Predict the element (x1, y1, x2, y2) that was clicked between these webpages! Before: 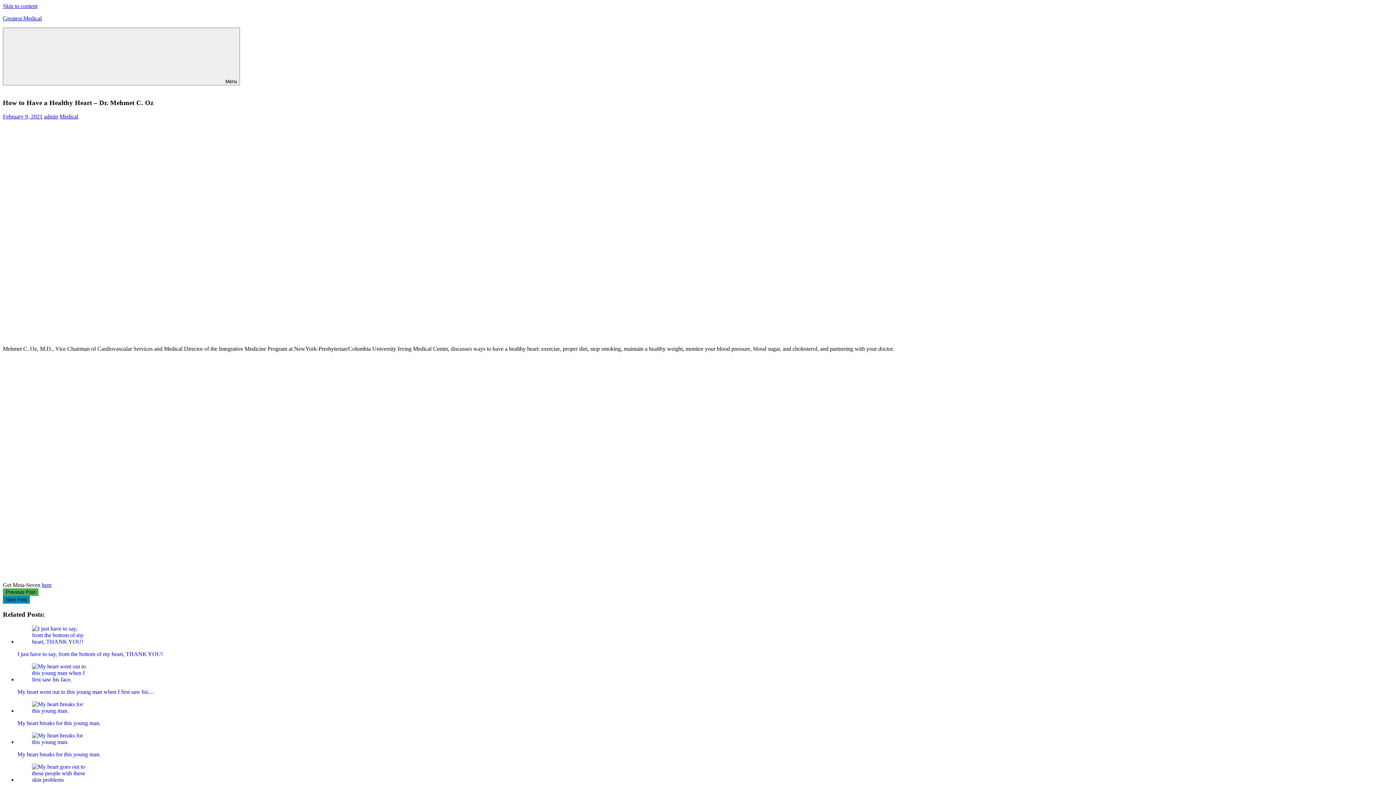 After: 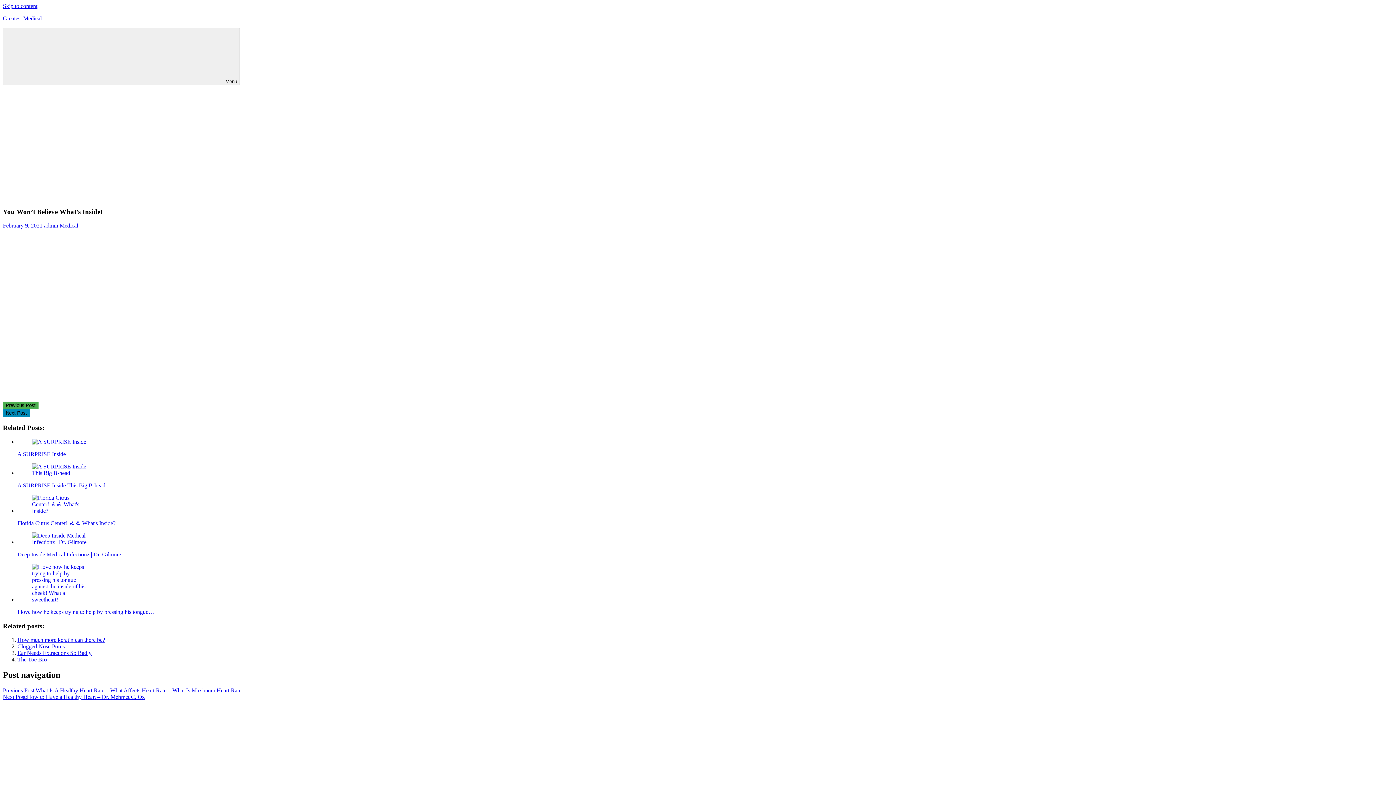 Action: bbox: (2, 588, 38, 596) label: Previous Post